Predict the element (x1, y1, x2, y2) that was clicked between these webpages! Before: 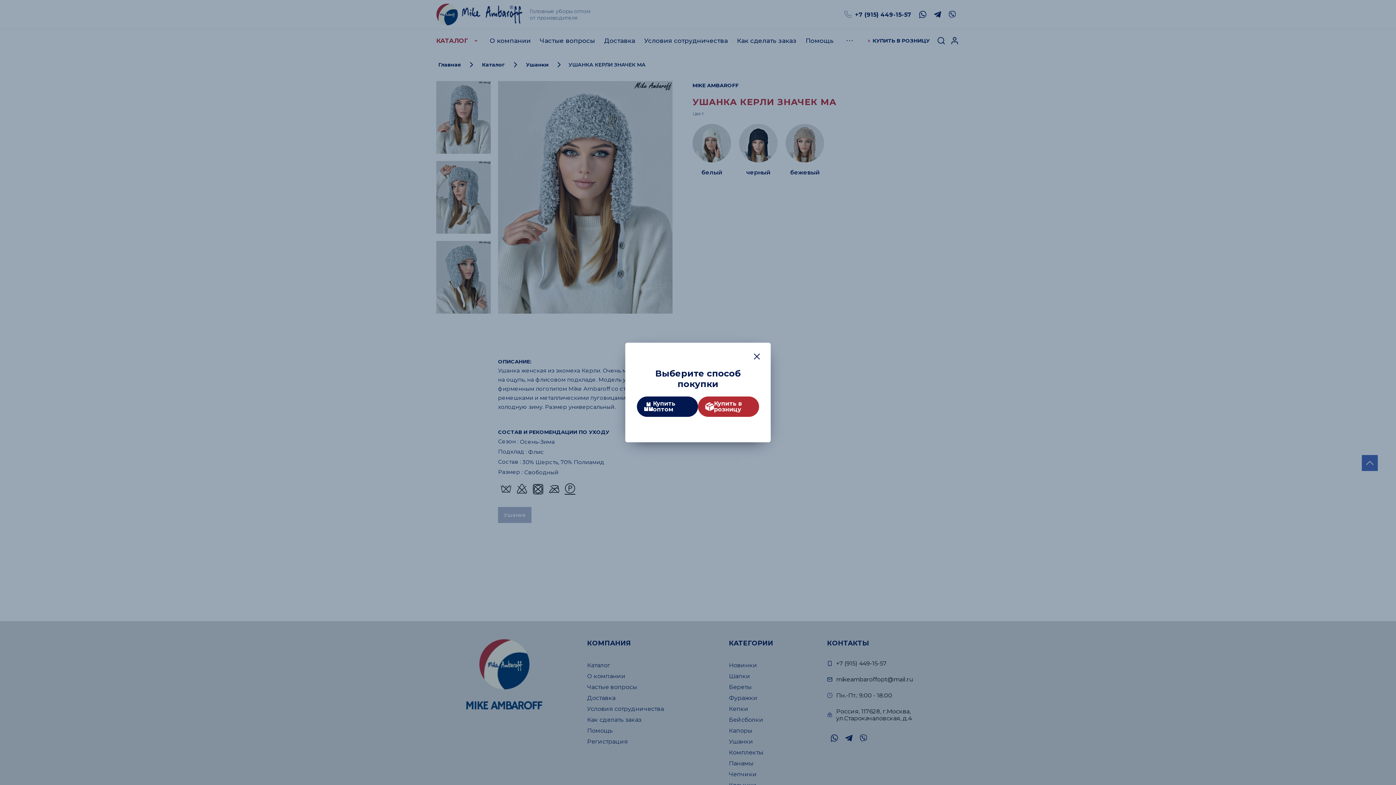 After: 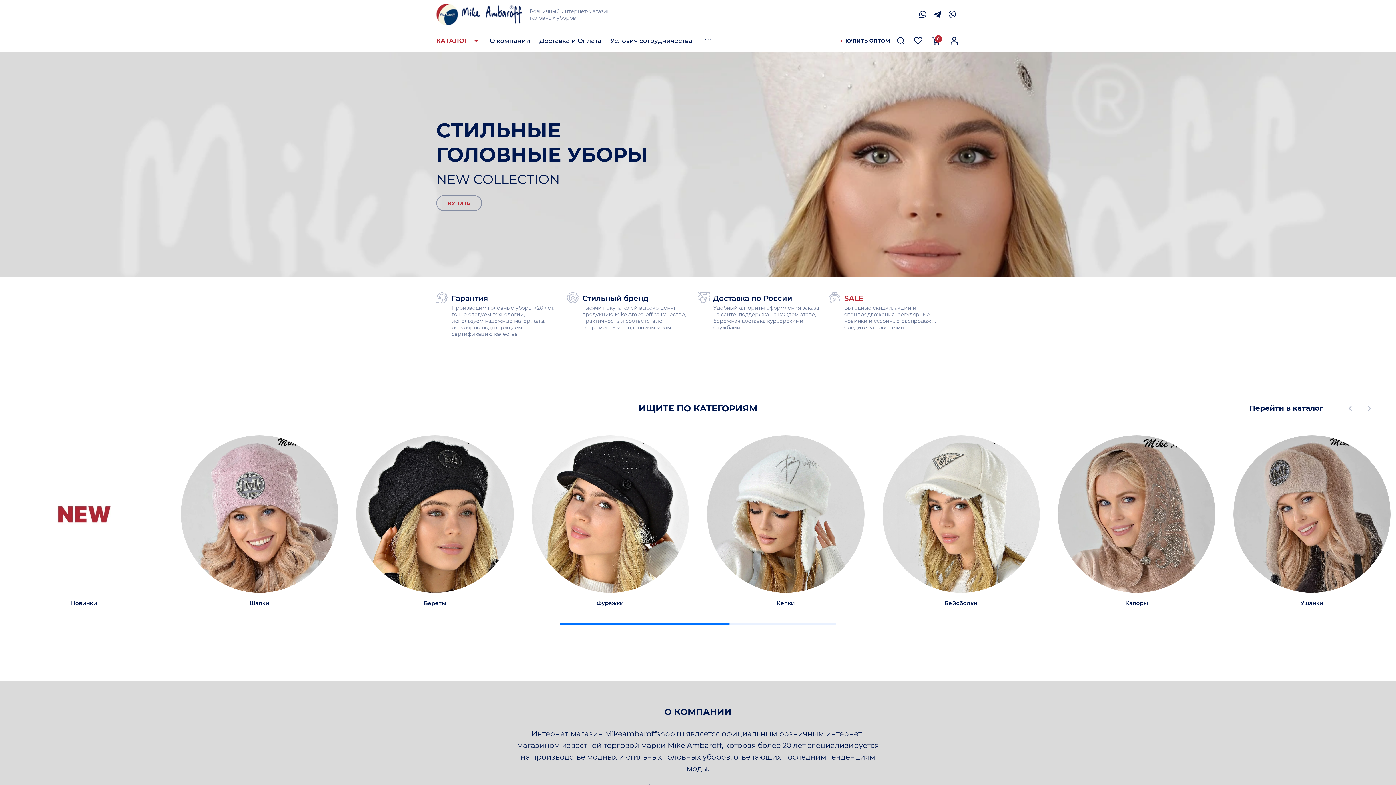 Action: label: Купить в розницу bbox: (698, 396, 759, 417)